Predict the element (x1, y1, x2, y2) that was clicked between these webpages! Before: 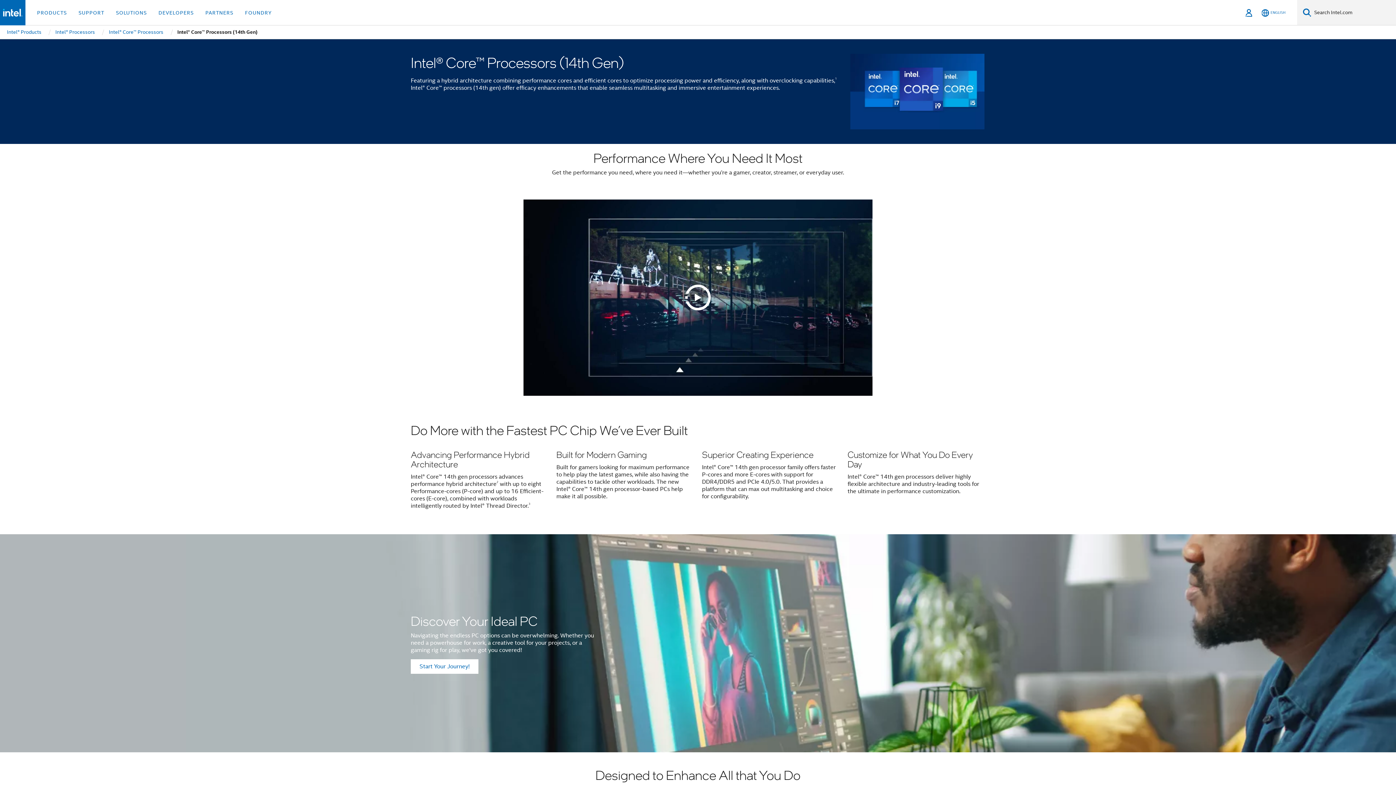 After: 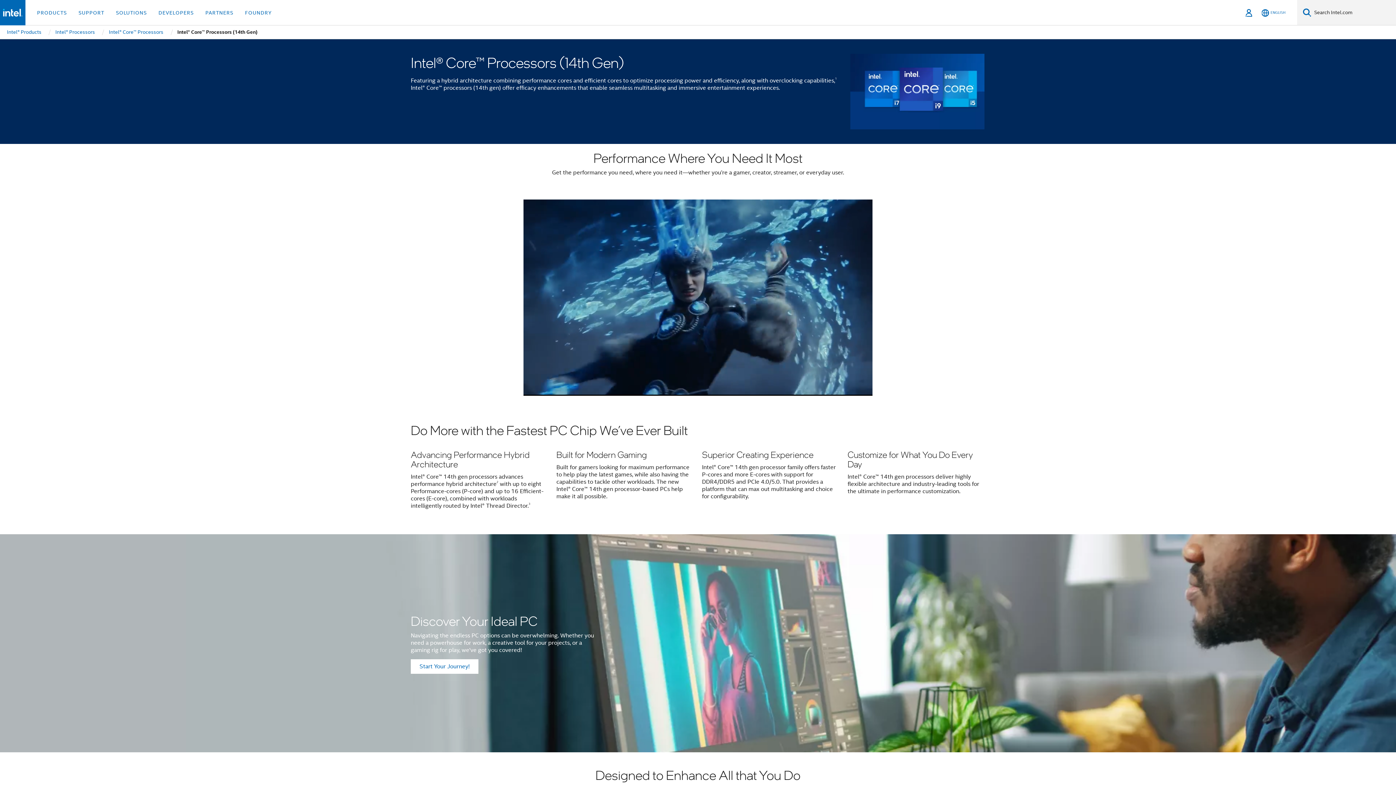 Action: label: Play Video bbox: (685, 284, 711, 310)